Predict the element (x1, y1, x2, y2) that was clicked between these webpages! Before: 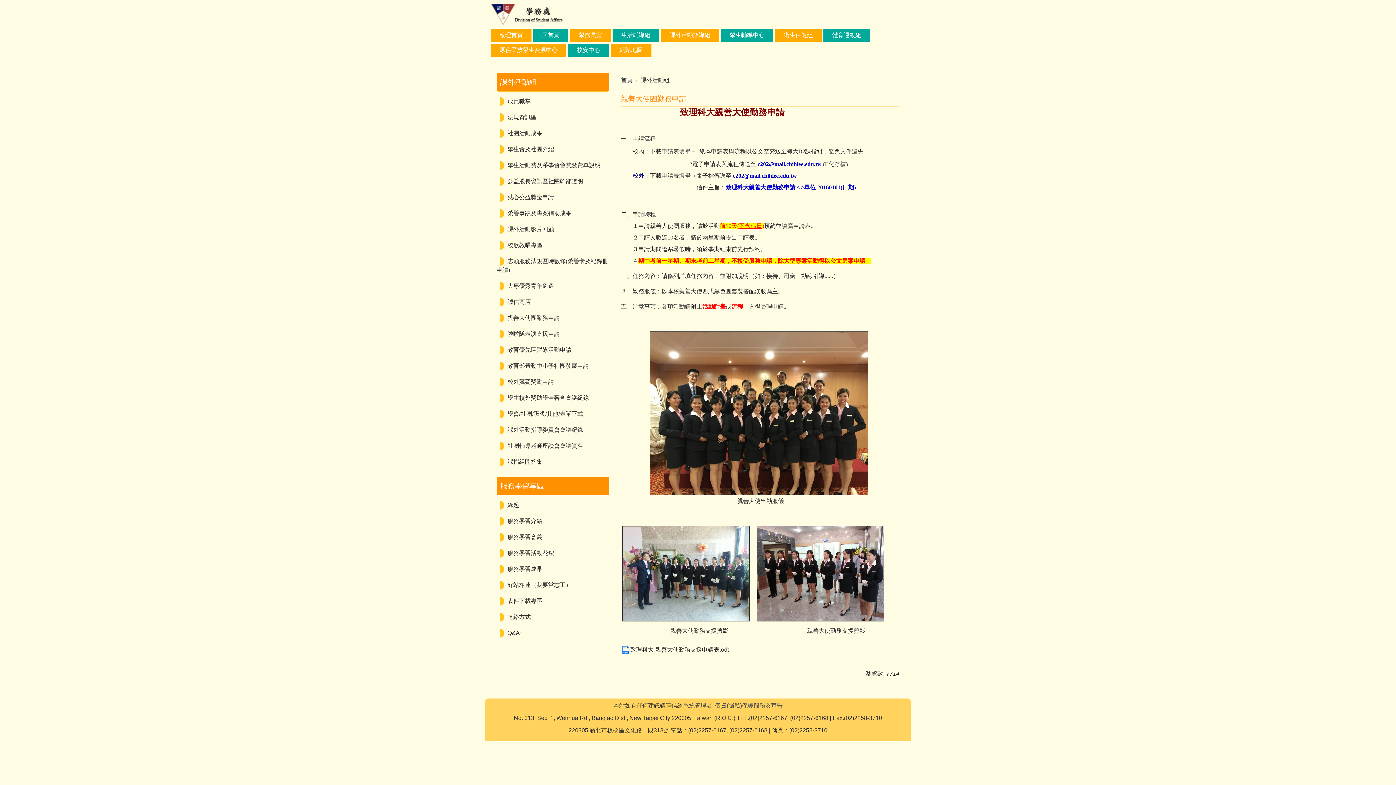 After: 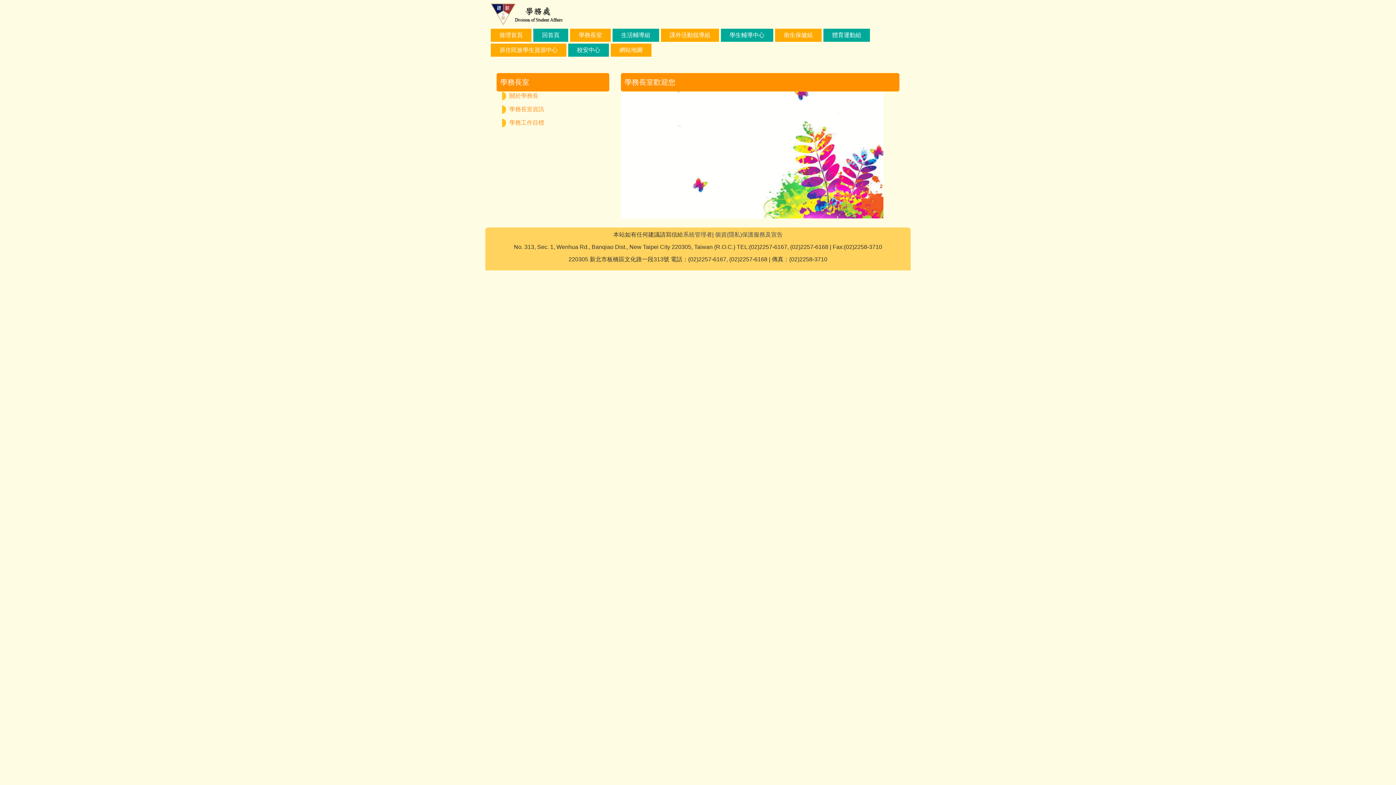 Action: bbox: (570, 28, 610, 41) label: 學務長室